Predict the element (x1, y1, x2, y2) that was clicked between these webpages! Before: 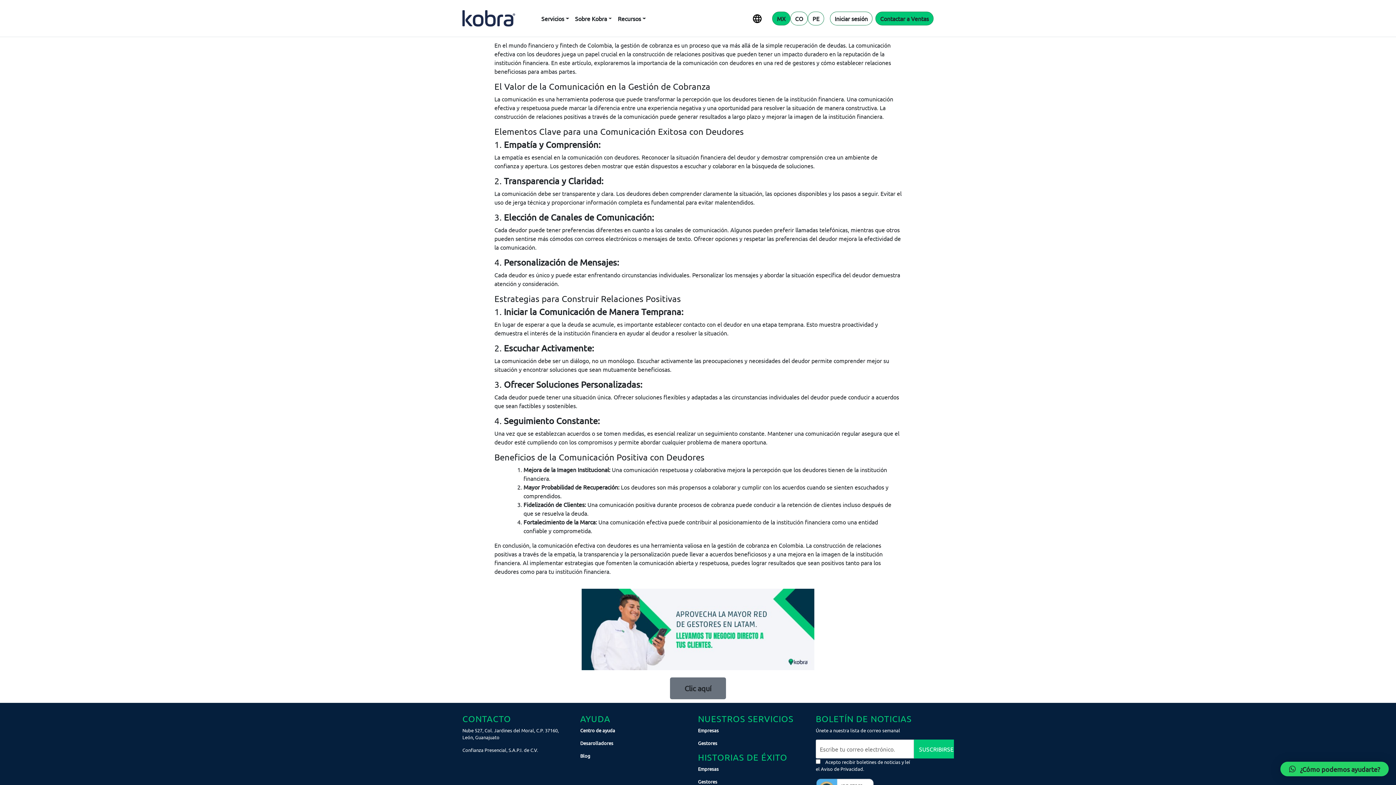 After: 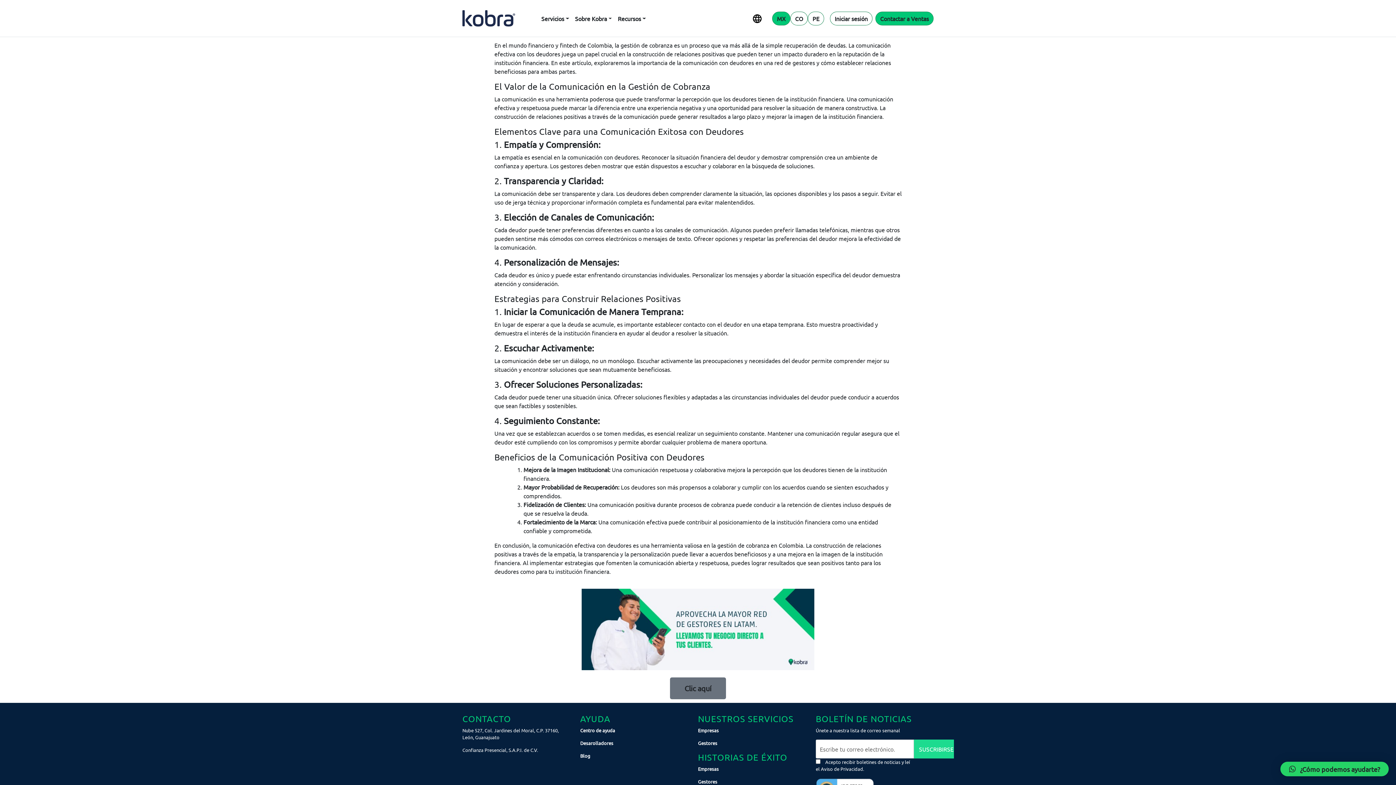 Action: label: SUSCRIBIRSE bbox: (914, 739, 954, 758)